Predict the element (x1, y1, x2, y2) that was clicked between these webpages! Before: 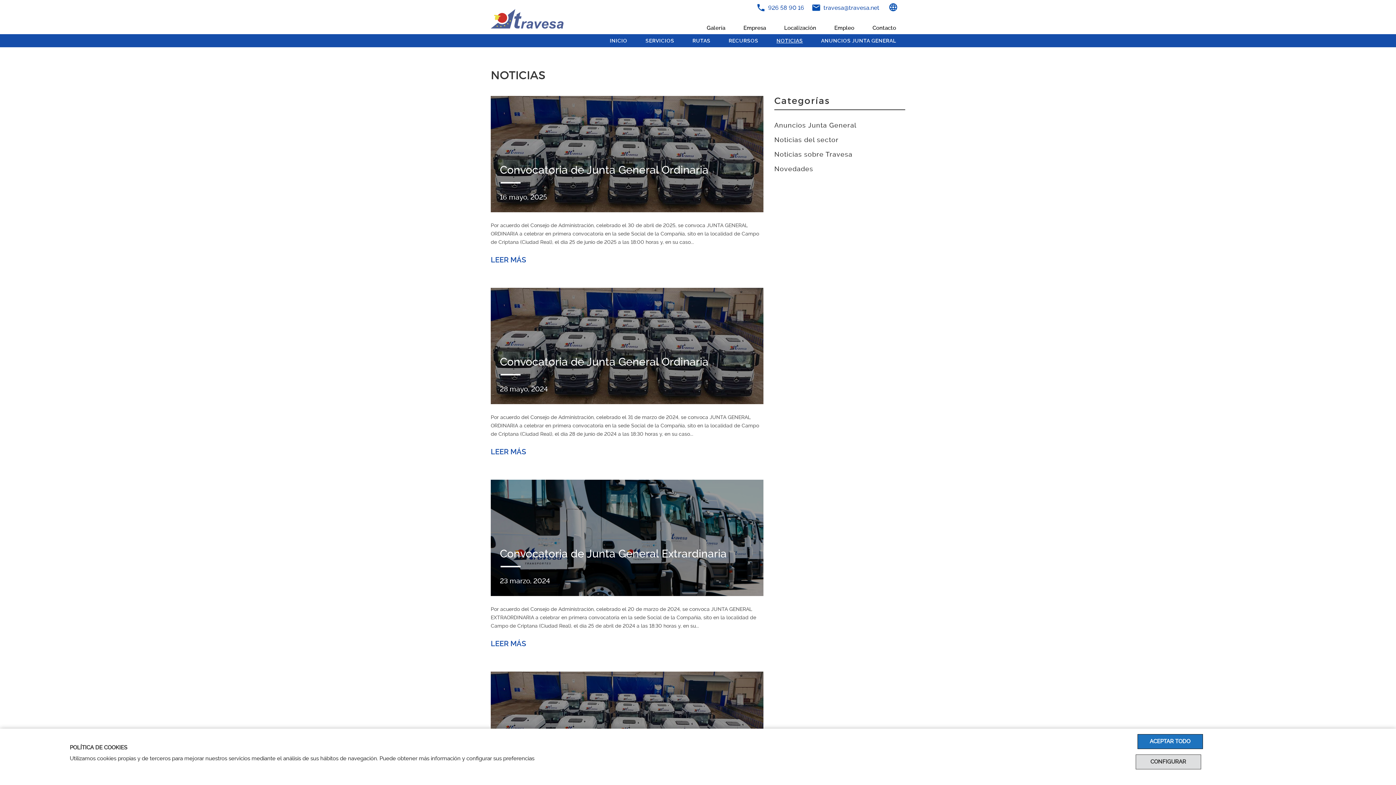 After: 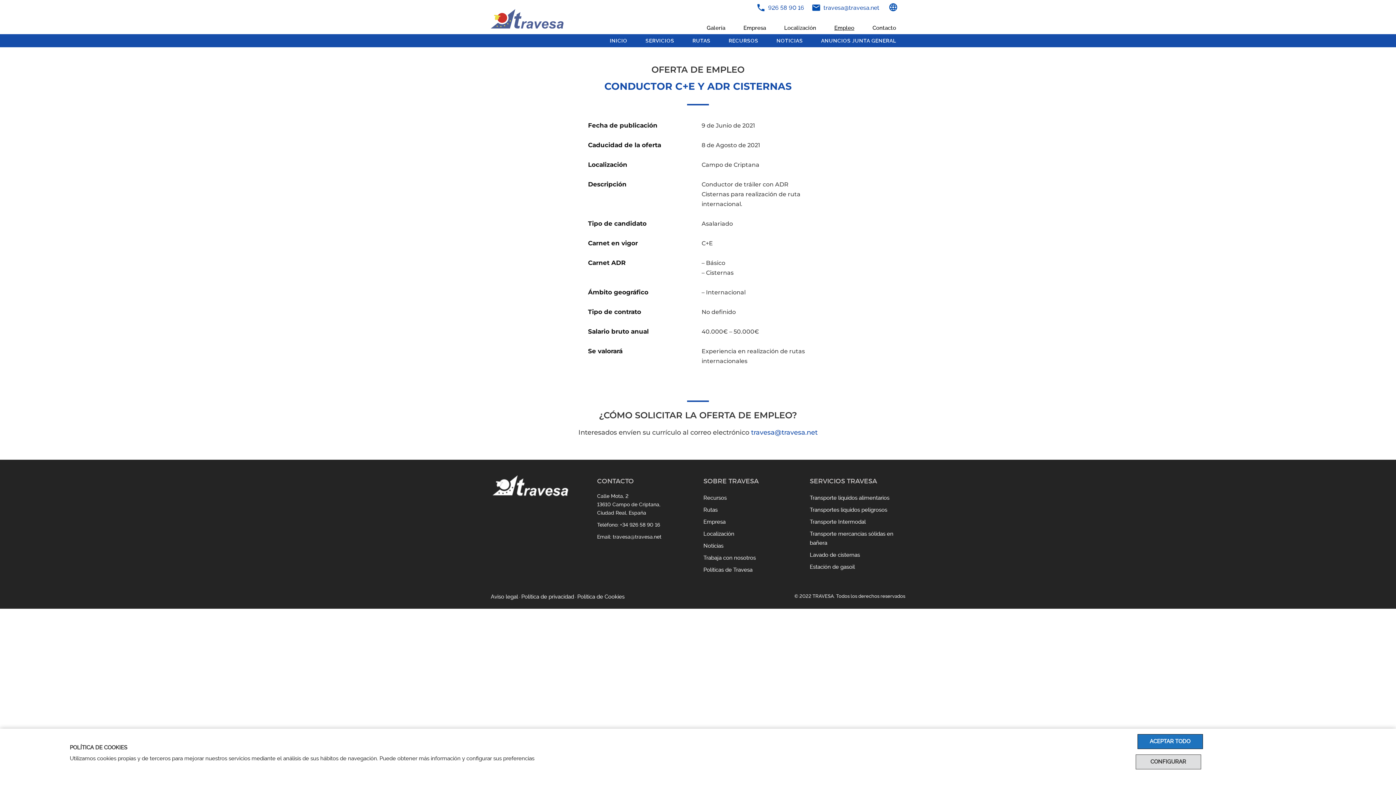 Action: bbox: (825, 24, 863, 31) label: Empleo